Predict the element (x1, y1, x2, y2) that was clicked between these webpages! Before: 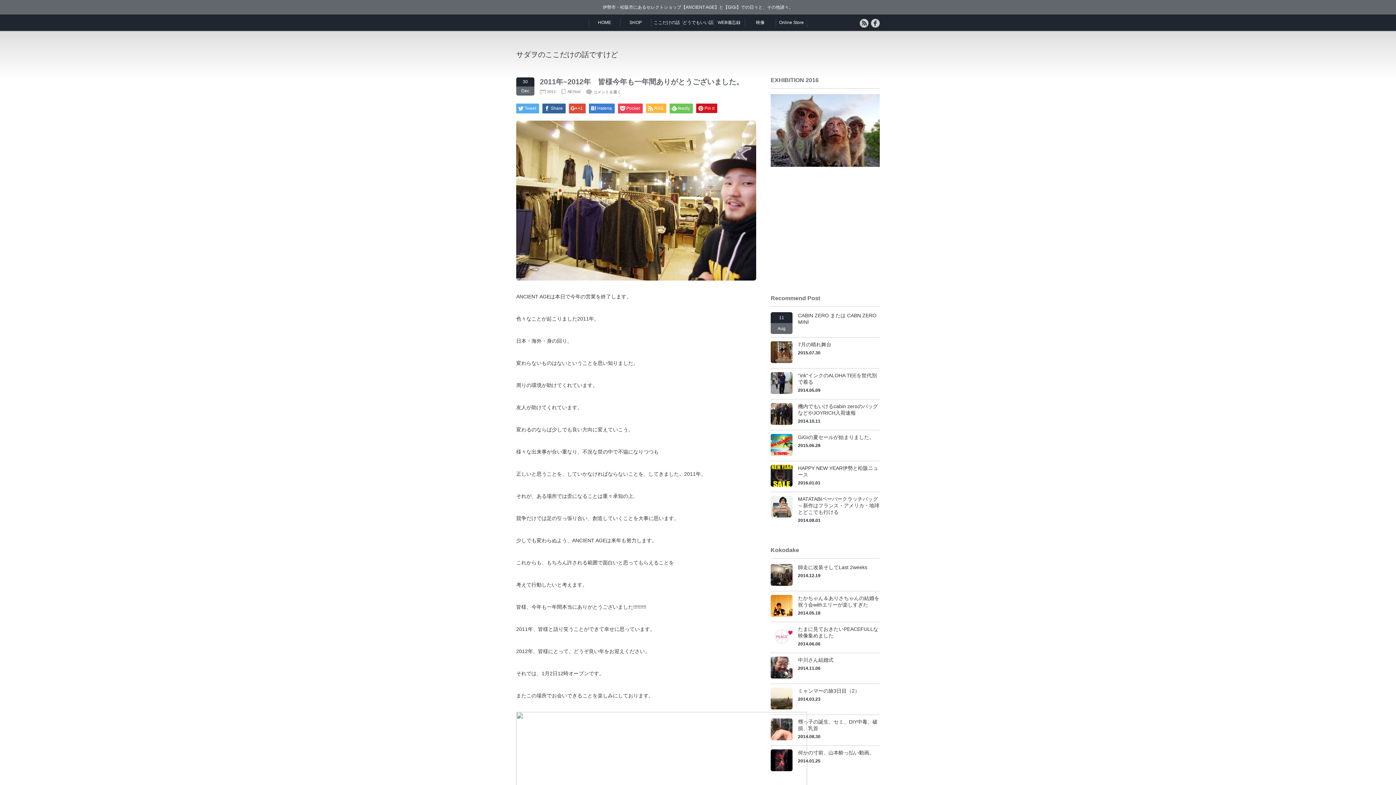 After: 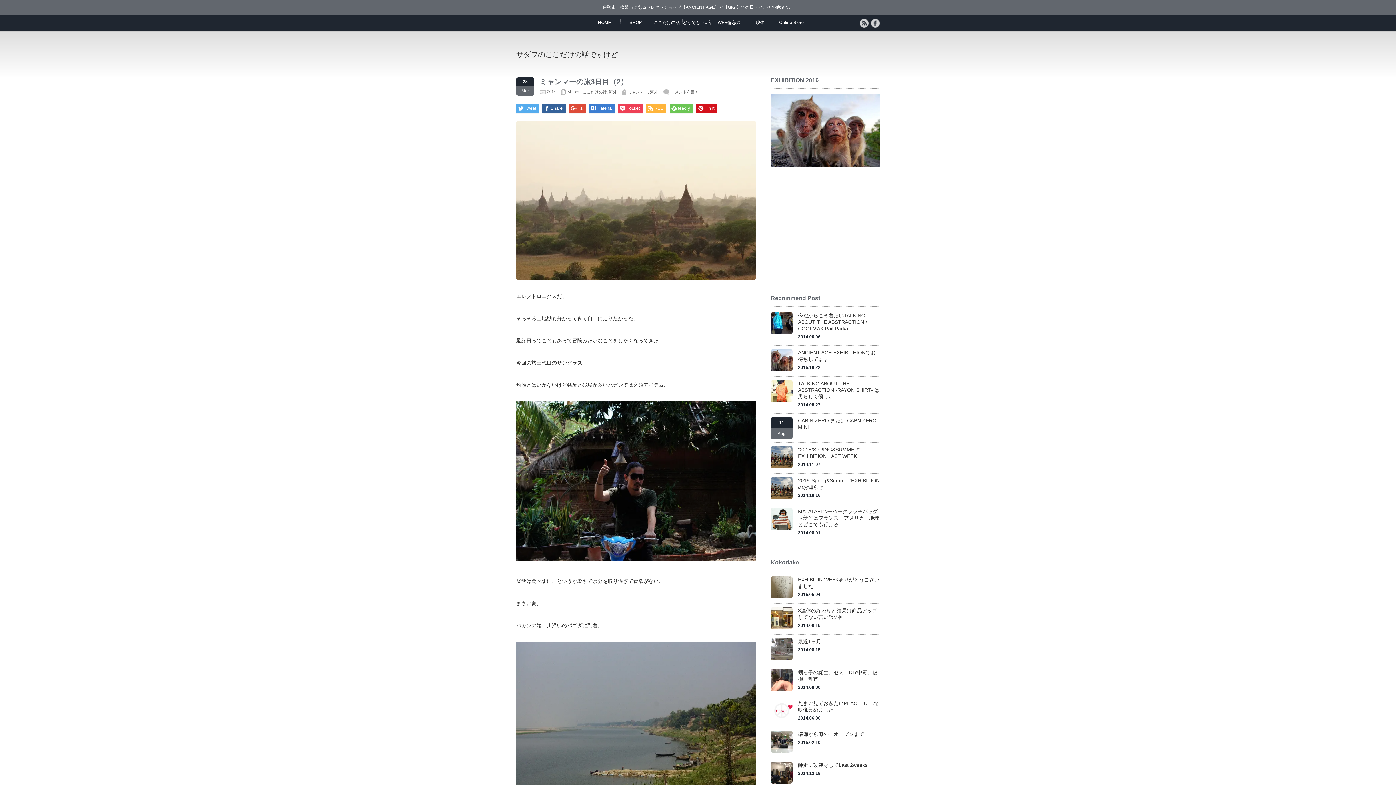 Action: bbox: (770, 687, 792, 711)